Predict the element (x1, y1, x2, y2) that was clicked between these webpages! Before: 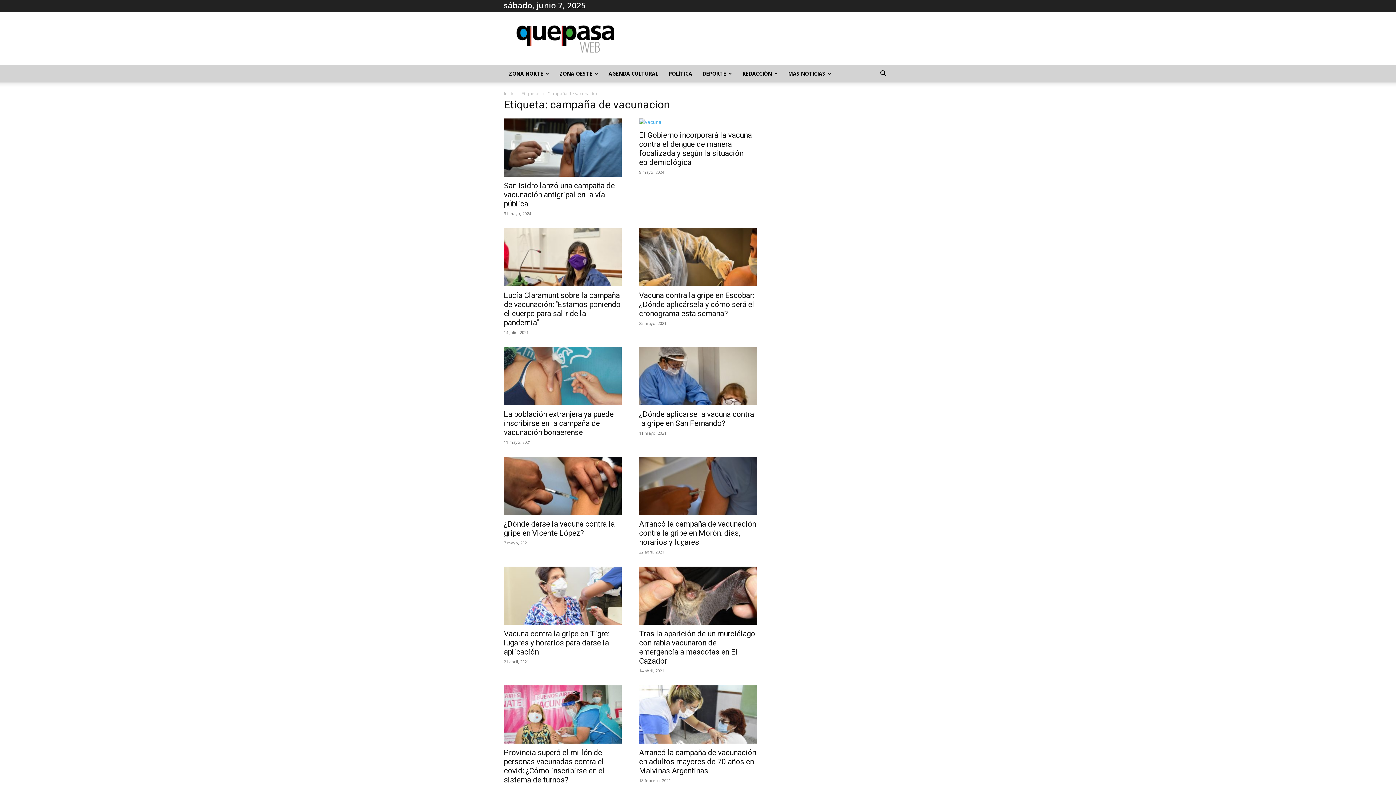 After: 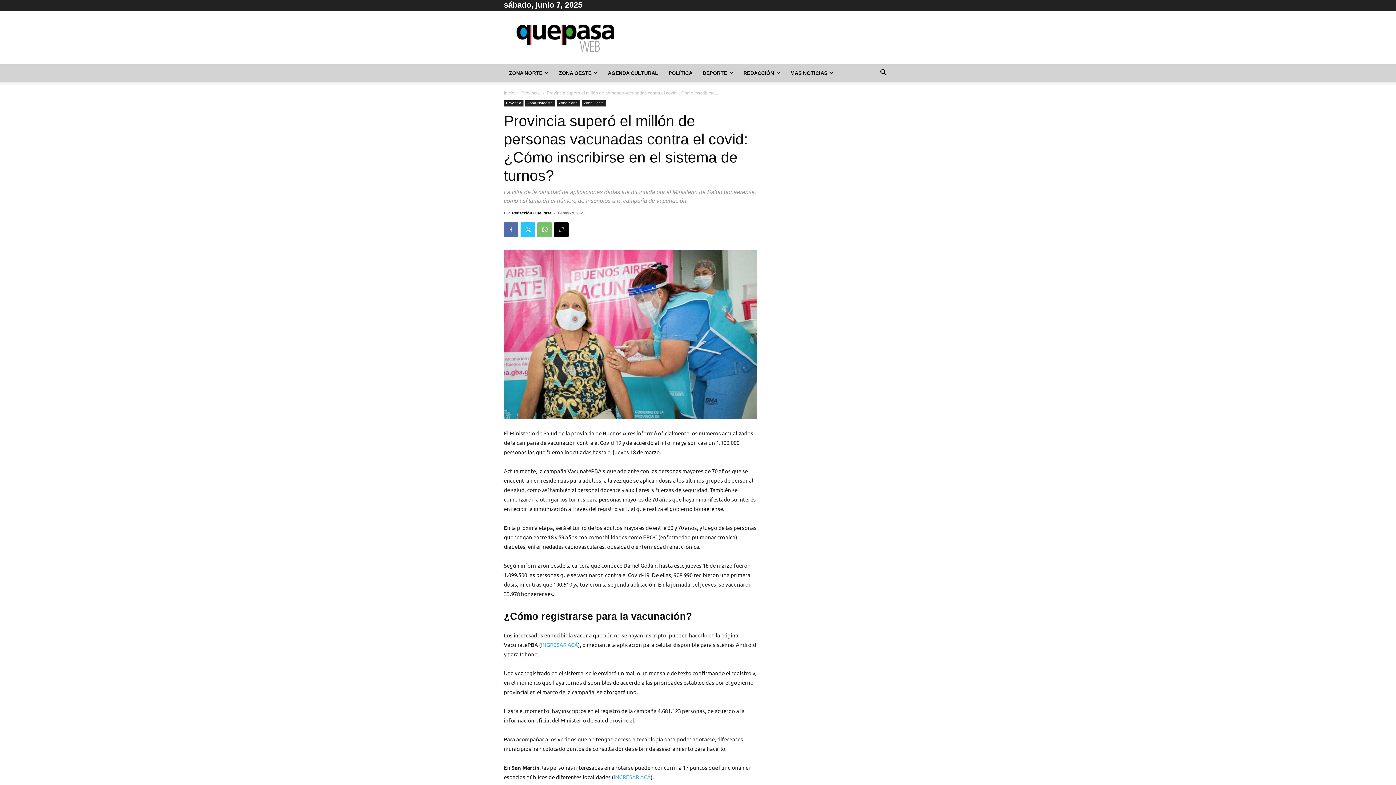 Action: label: Provincia superó el millón de personas vacunadas contra el covid: ¿Cómo inscribirse en el sistema de turnos? bbox: (504, 748, 604, 784)